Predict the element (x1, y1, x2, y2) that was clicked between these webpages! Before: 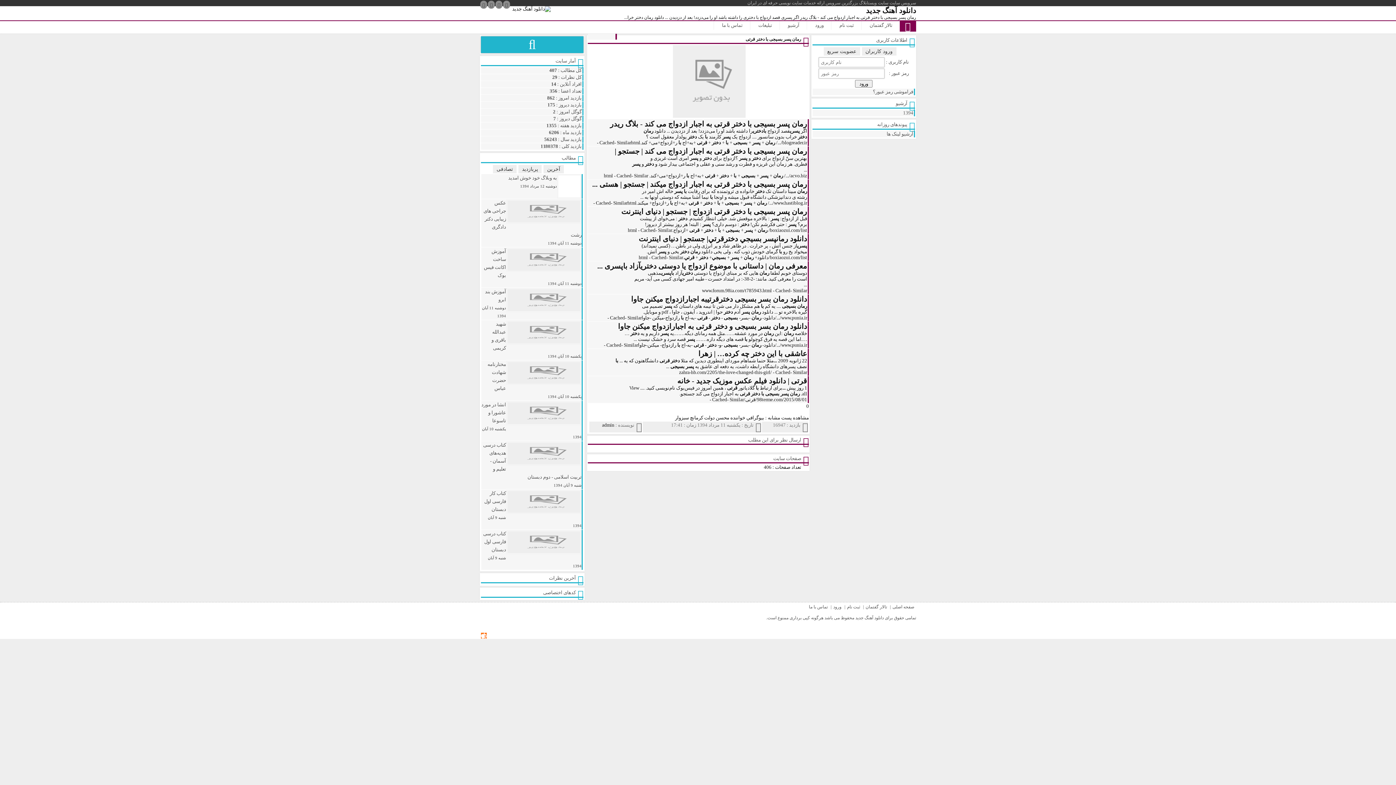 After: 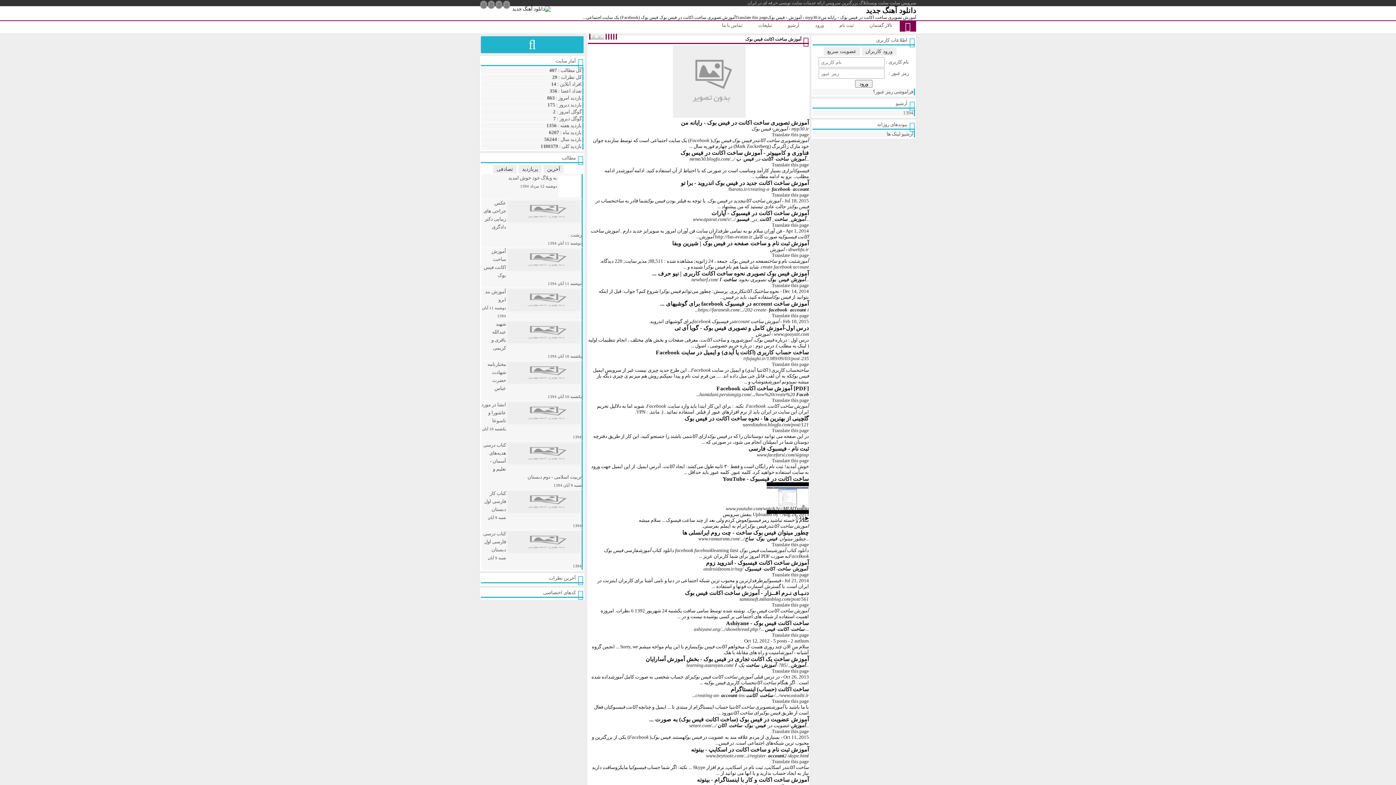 Action: bbox: (484, 248, 581, 286) label: آموزش ساخت اکانت فیس بوک
دوشنبه 11 آبان 1394